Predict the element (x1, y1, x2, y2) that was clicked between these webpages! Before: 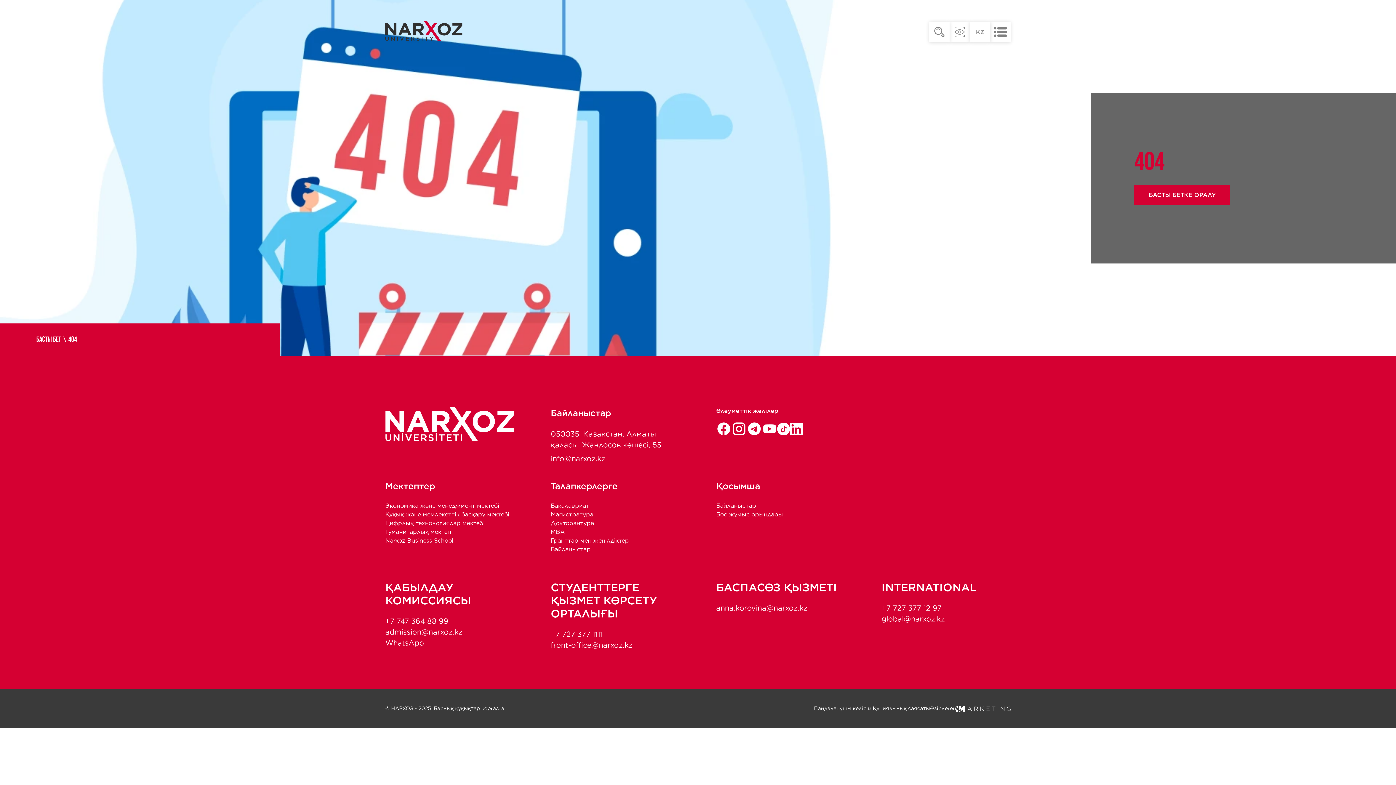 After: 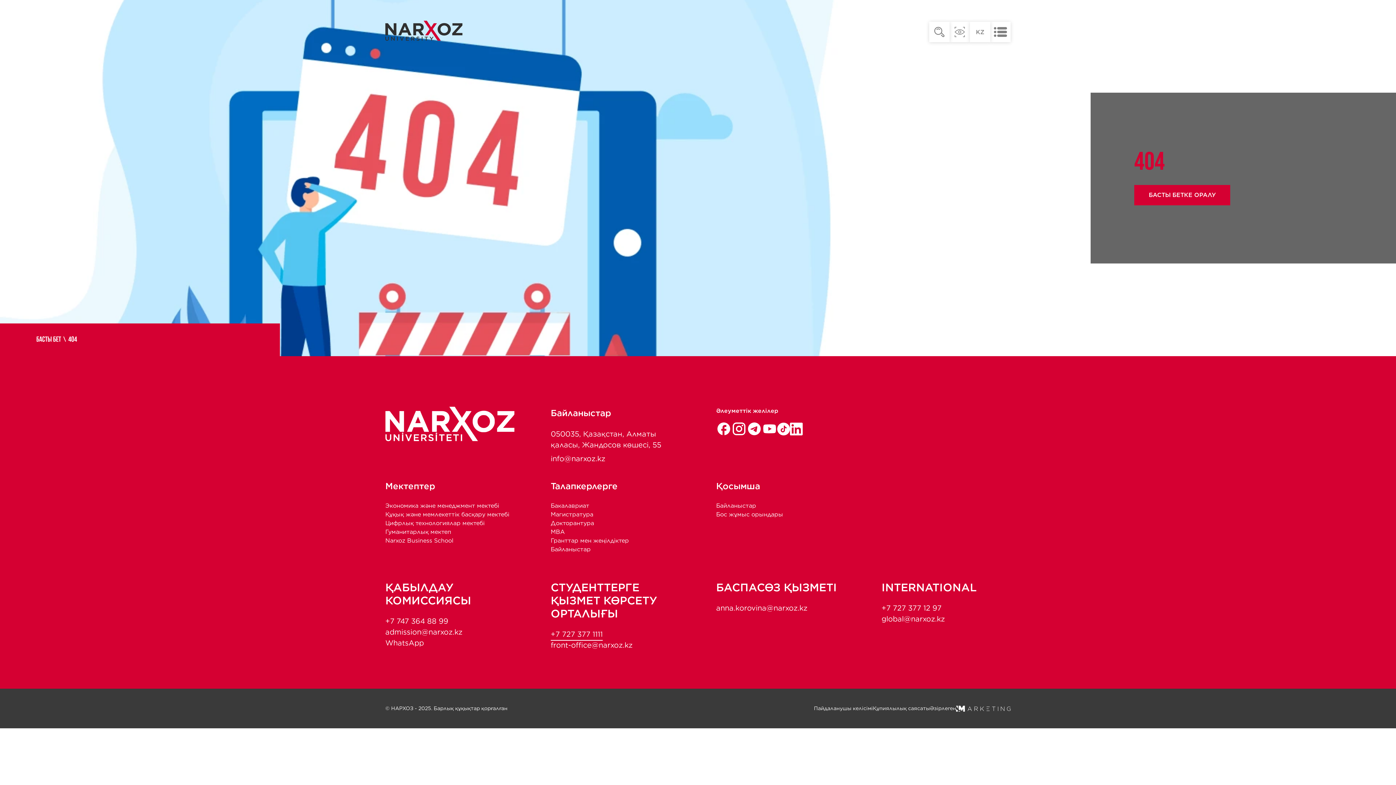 Action: label: +7 727 377 1111 bbox: (550, 629, 602, 640)